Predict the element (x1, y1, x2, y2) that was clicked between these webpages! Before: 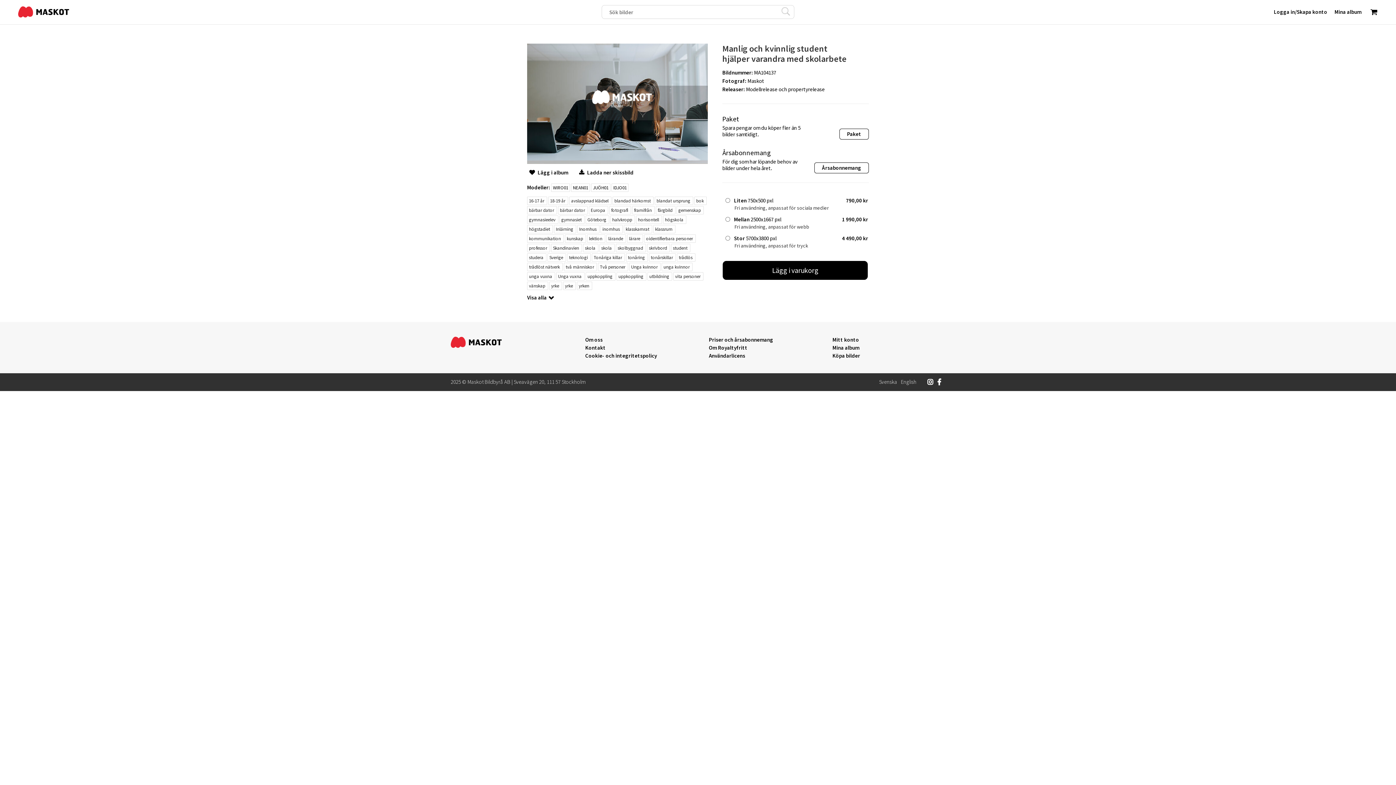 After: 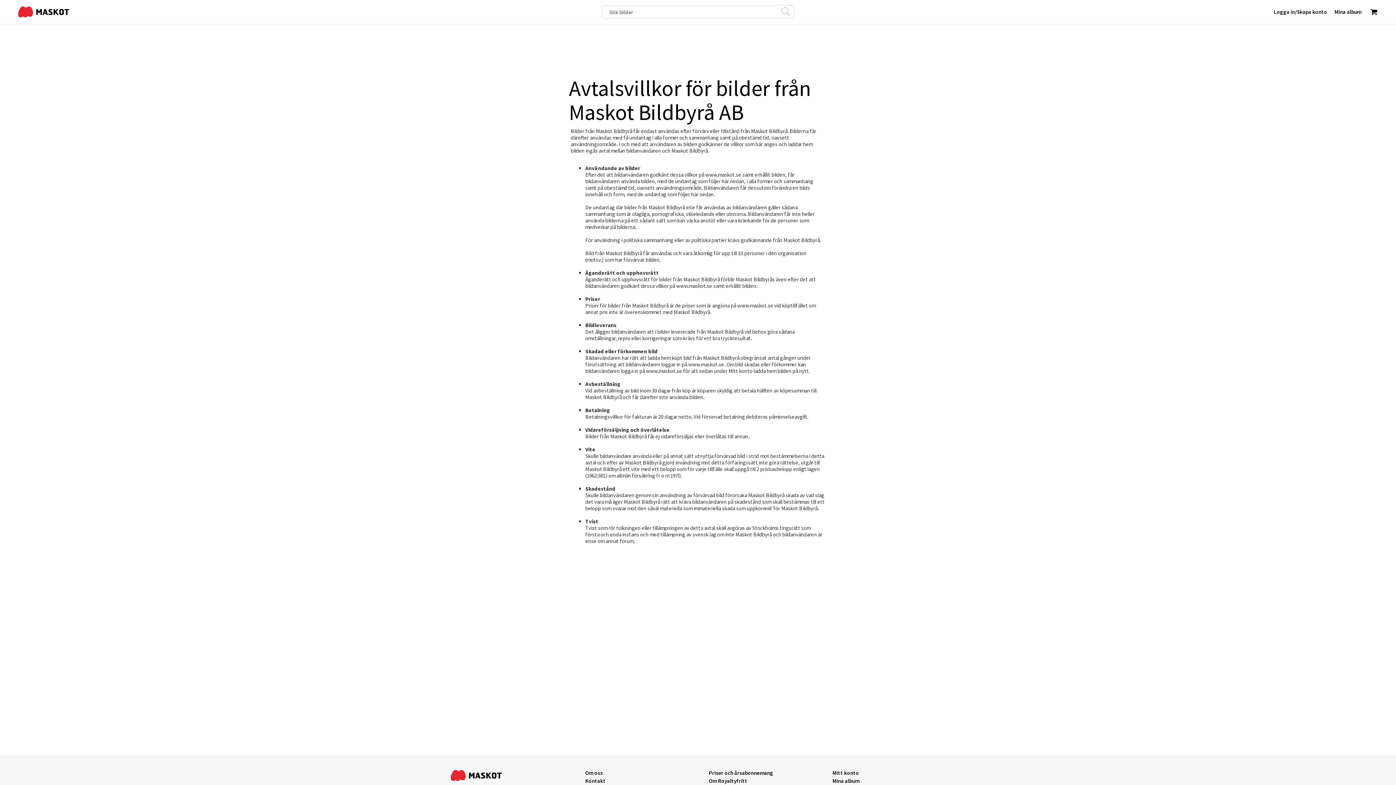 Action: bbox: (709, 352, 807, 360) label: Användarlicens